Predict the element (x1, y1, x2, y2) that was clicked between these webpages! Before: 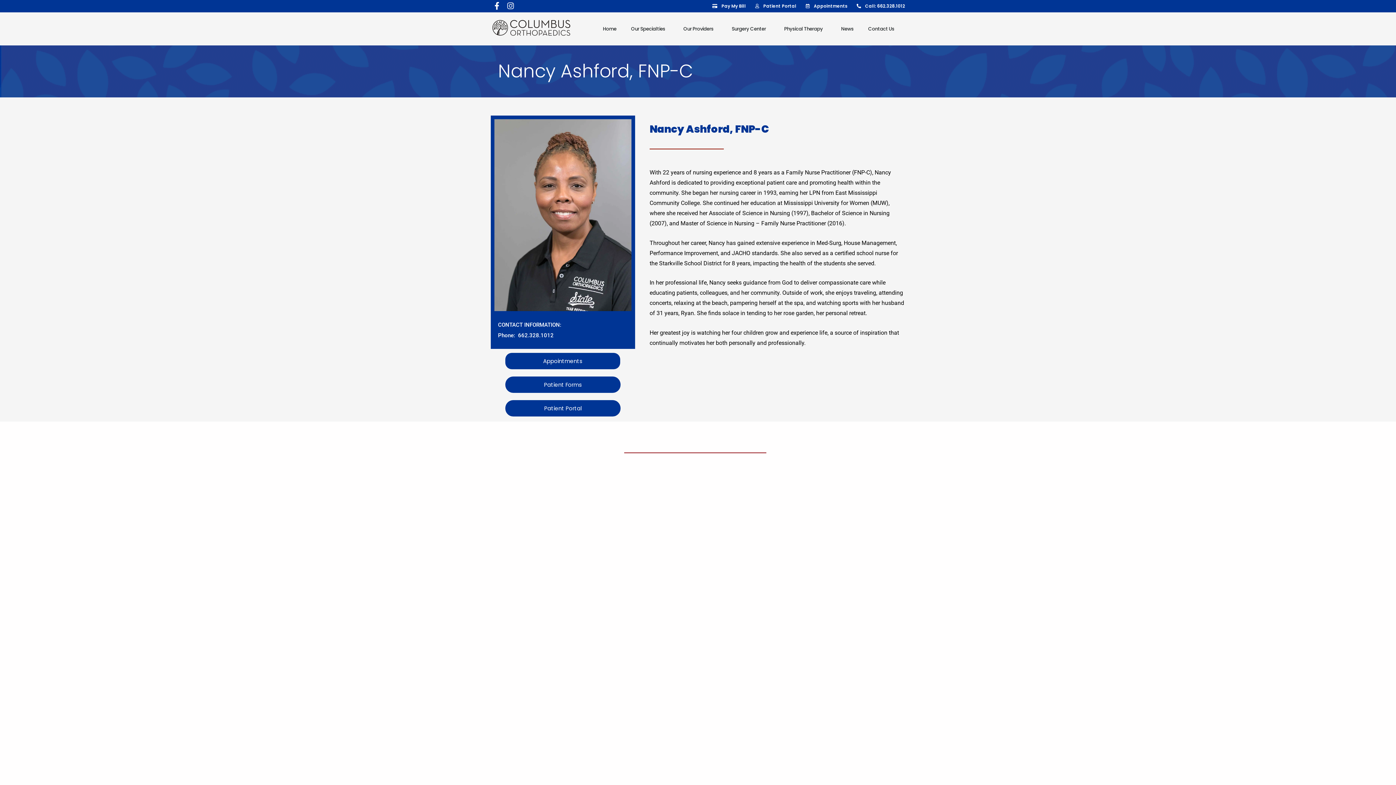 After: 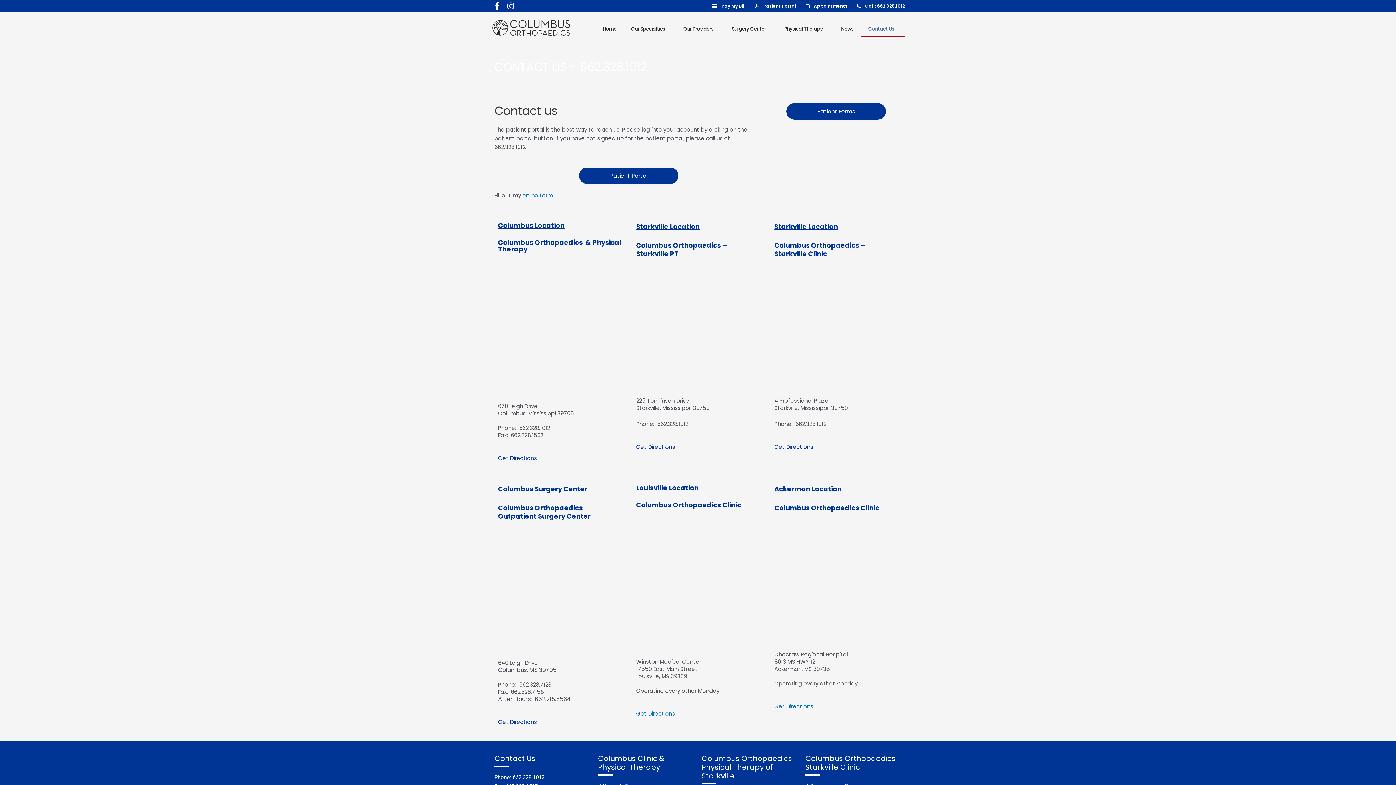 Action: label: Appointments bbox: (505, 353, 620, 369)